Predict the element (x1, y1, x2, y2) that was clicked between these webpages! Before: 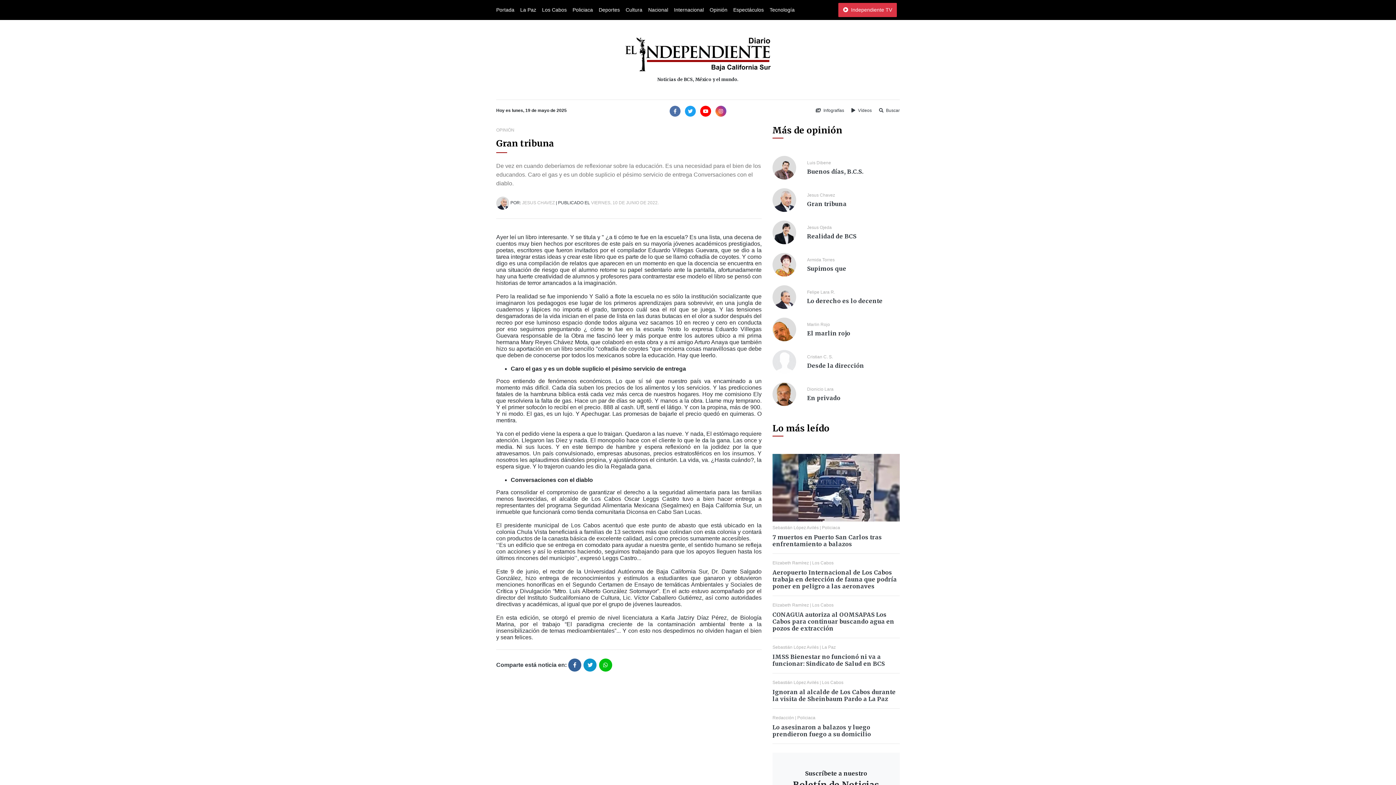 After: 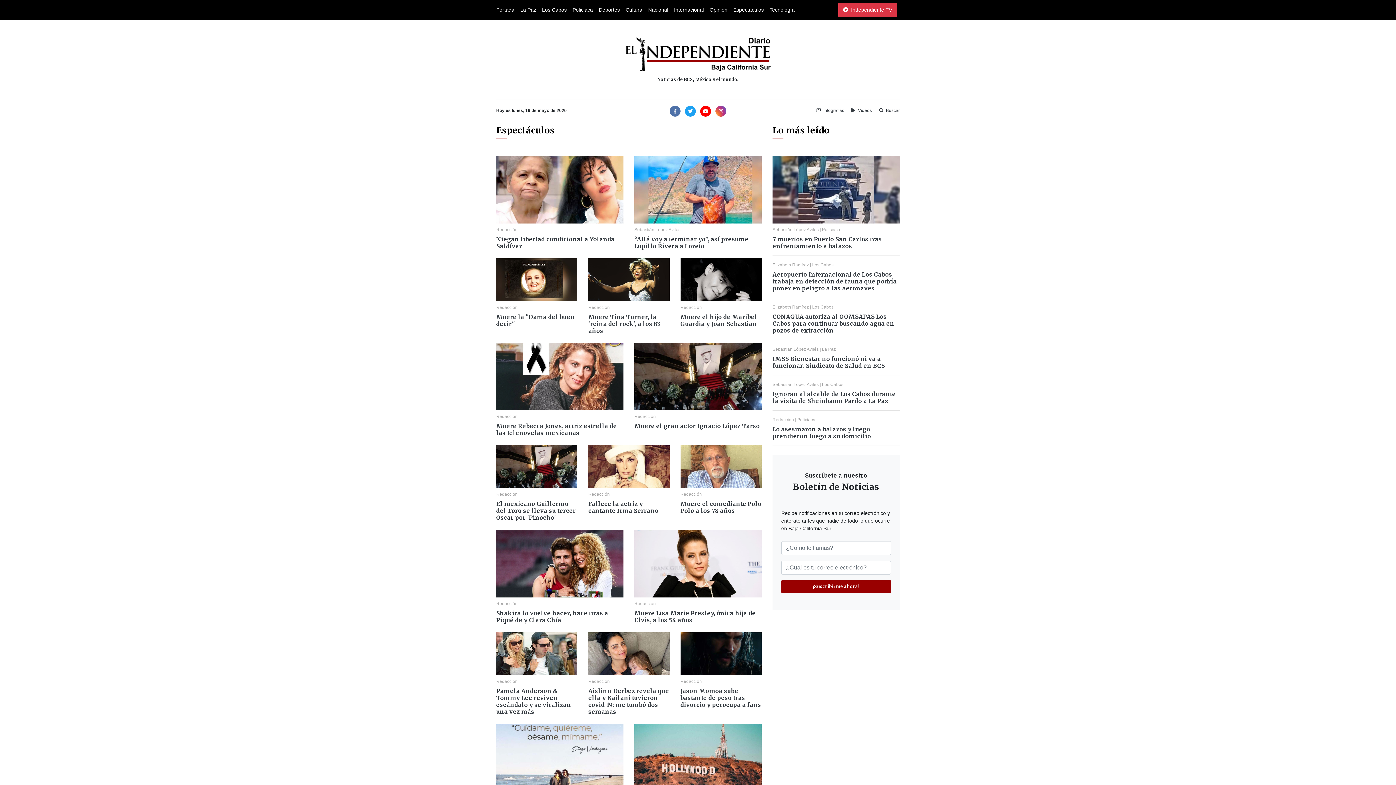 Action: bbox: (733, 3, 764, 16) label: Espectáculos